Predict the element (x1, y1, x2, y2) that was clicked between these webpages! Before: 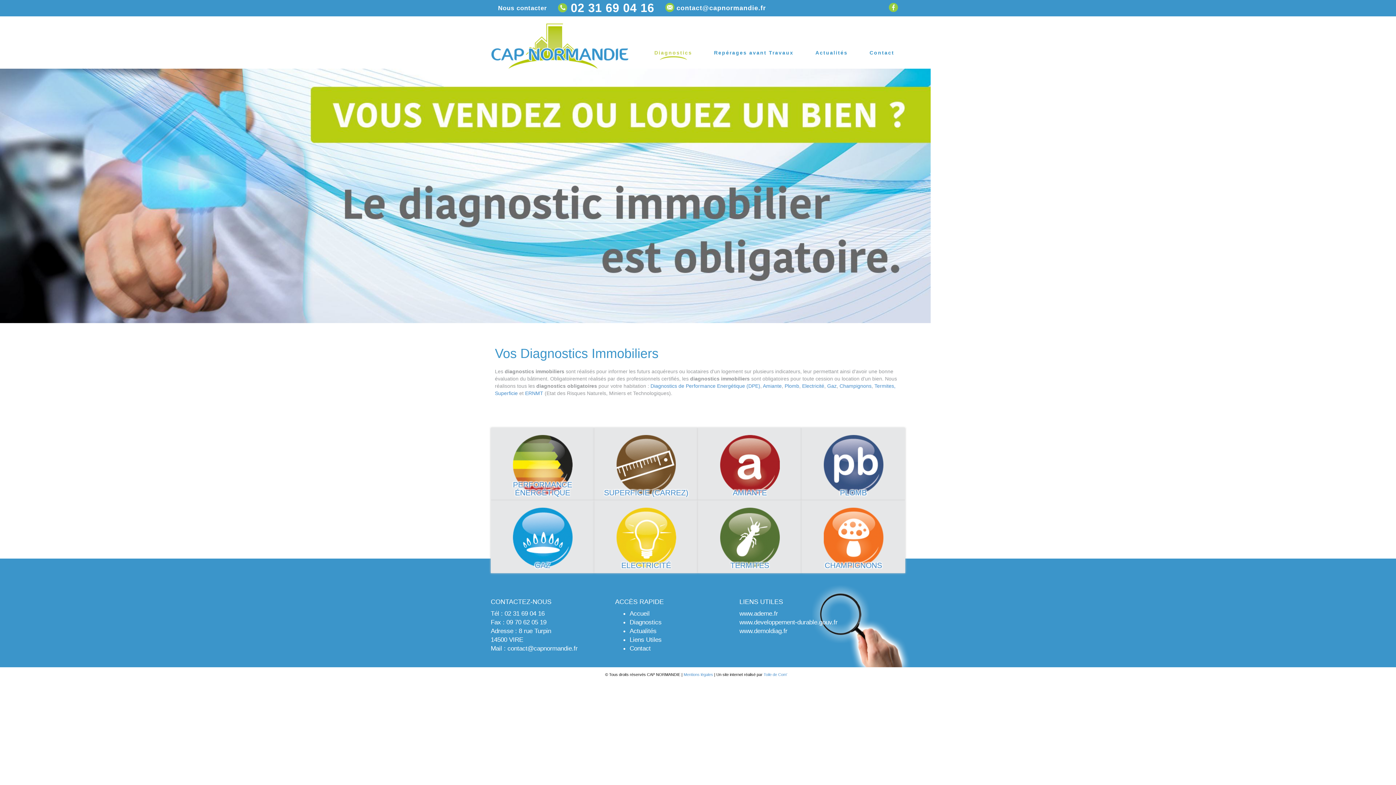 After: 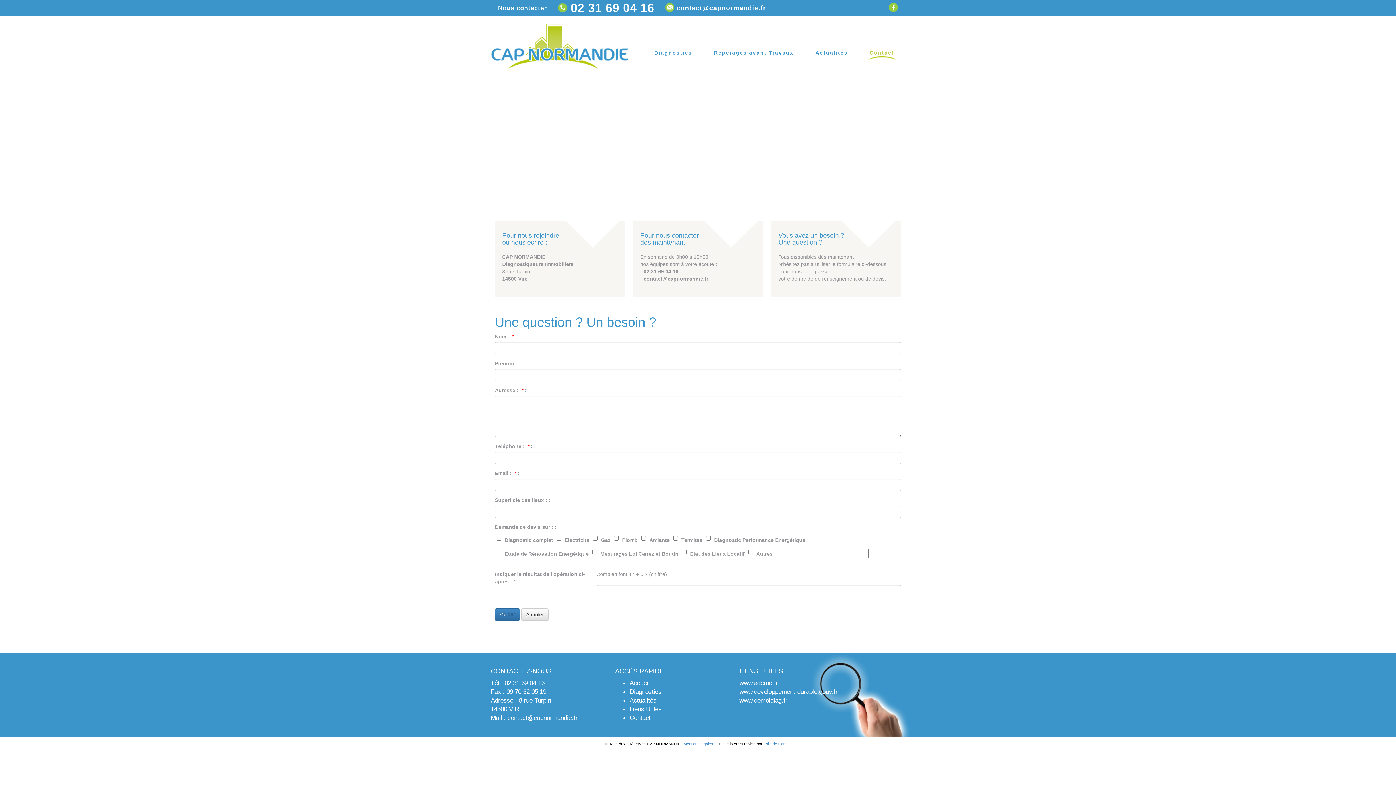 Action: bbox: (858, 45, 905, 60) label: Contact